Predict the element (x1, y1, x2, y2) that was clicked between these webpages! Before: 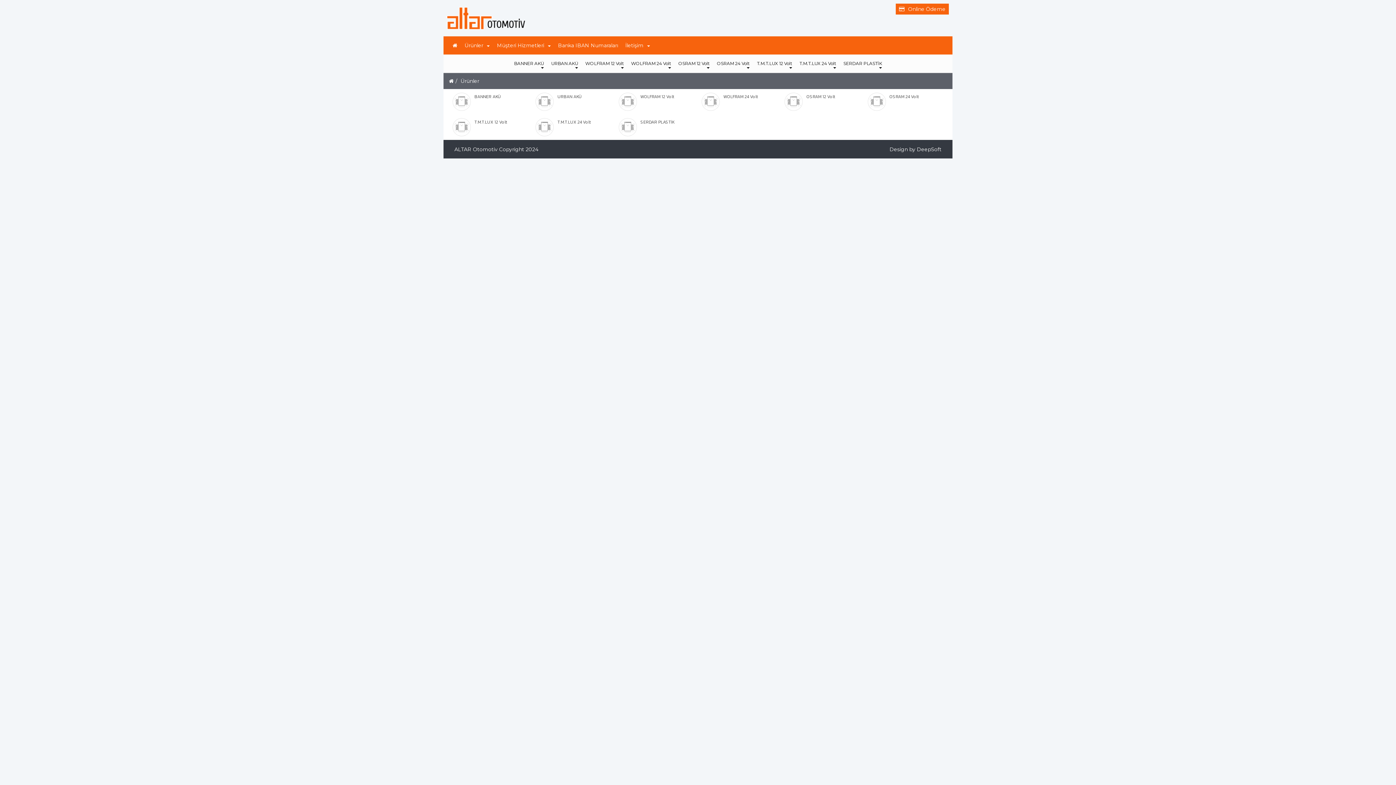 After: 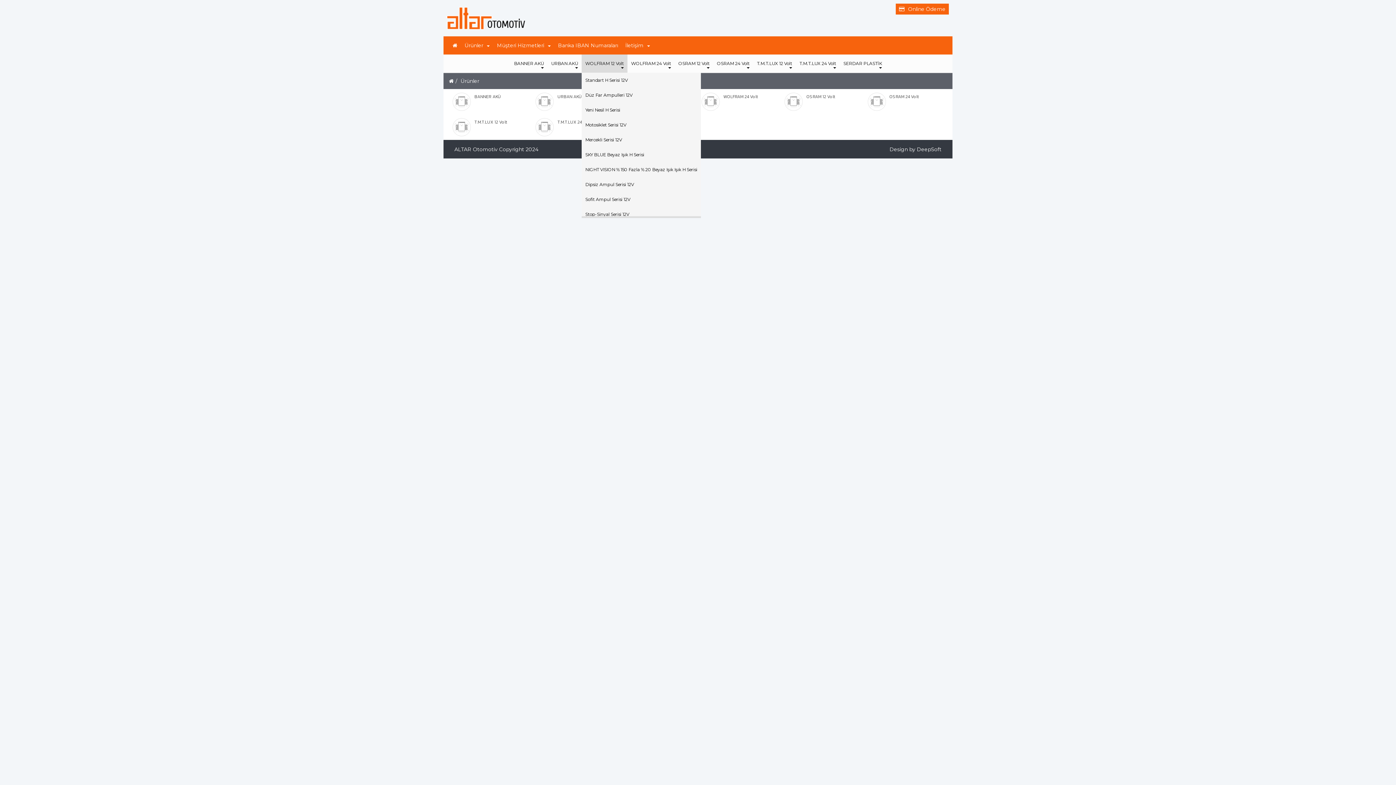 Action: label: WOLFRAM 12 Volt bbox: (581, 54, 627, 72)